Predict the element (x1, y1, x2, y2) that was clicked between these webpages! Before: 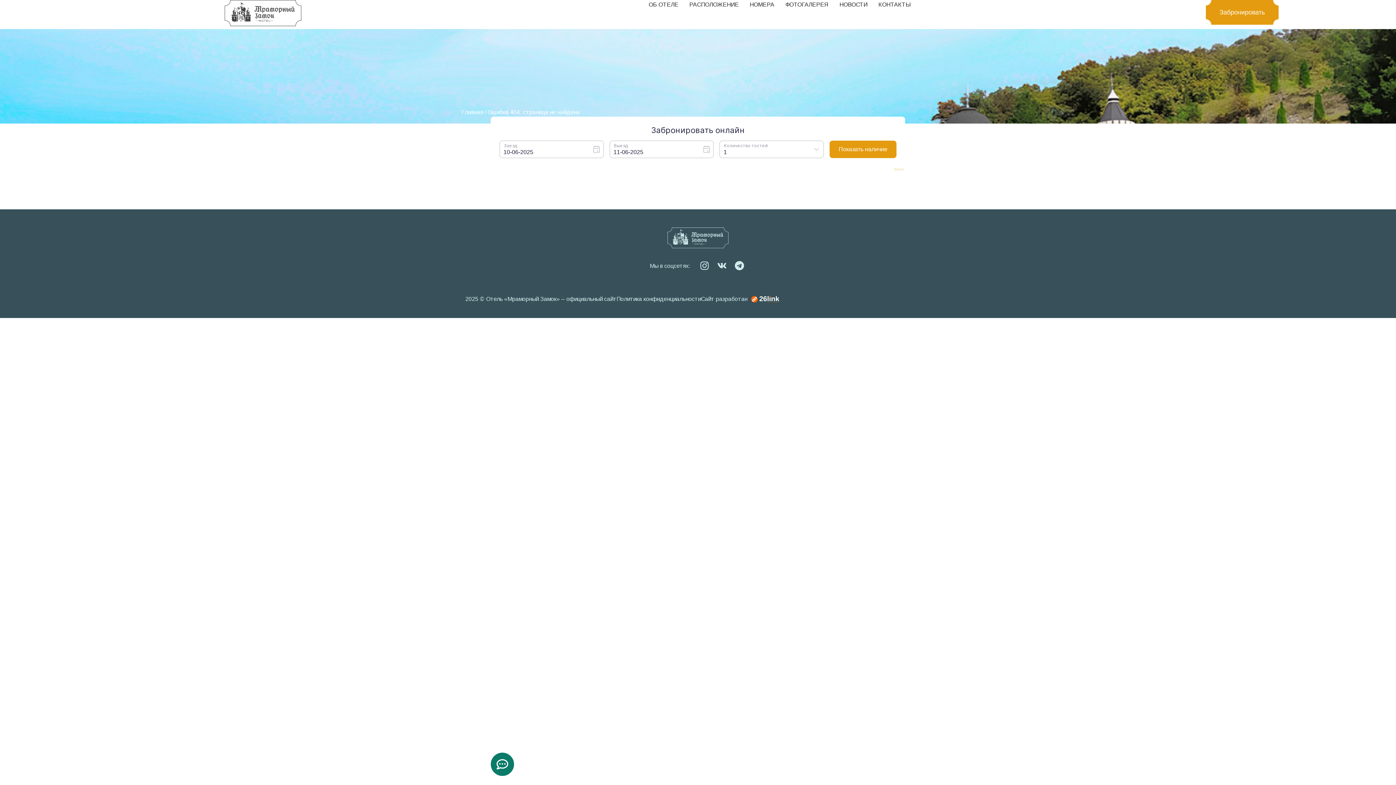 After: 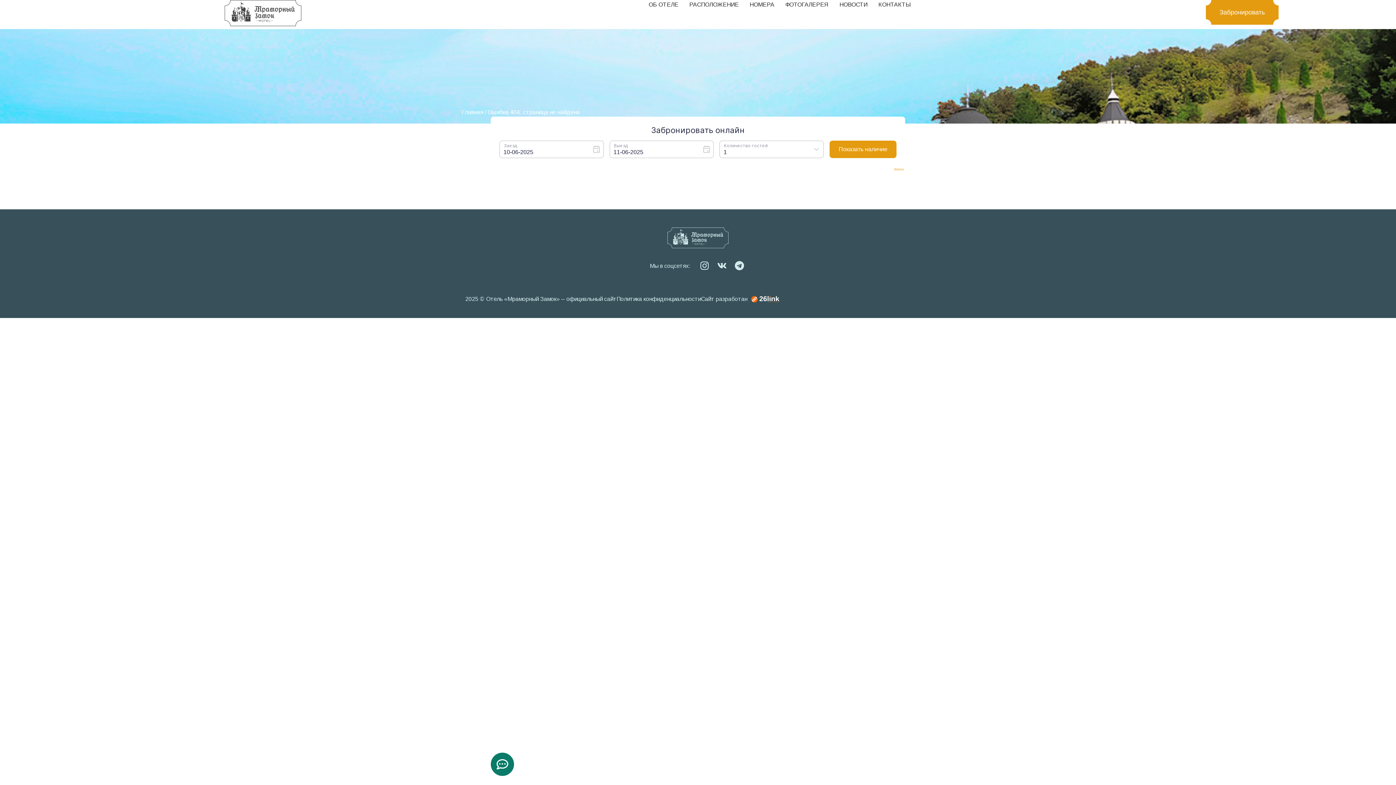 Action: label: Bnovo bbox: (894, 168, 904, 171)